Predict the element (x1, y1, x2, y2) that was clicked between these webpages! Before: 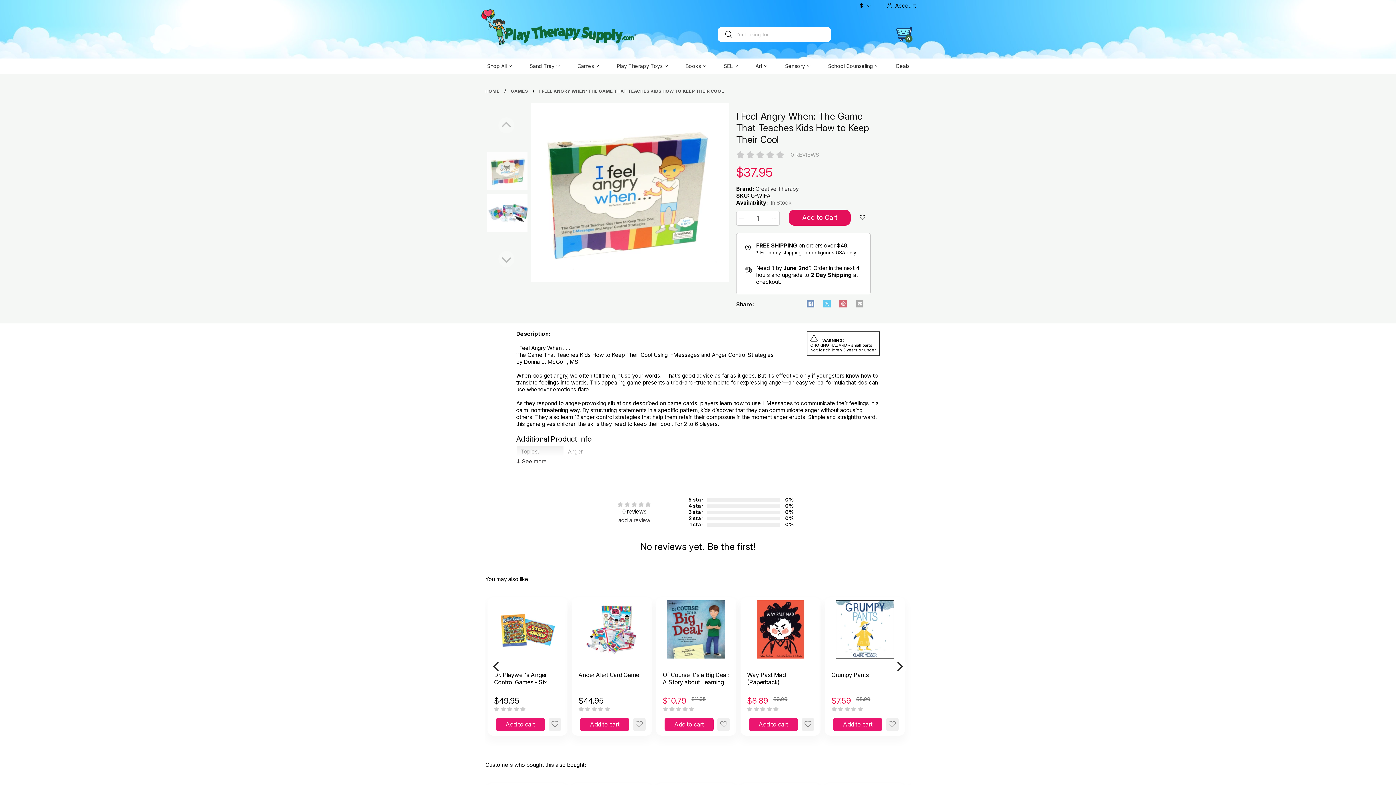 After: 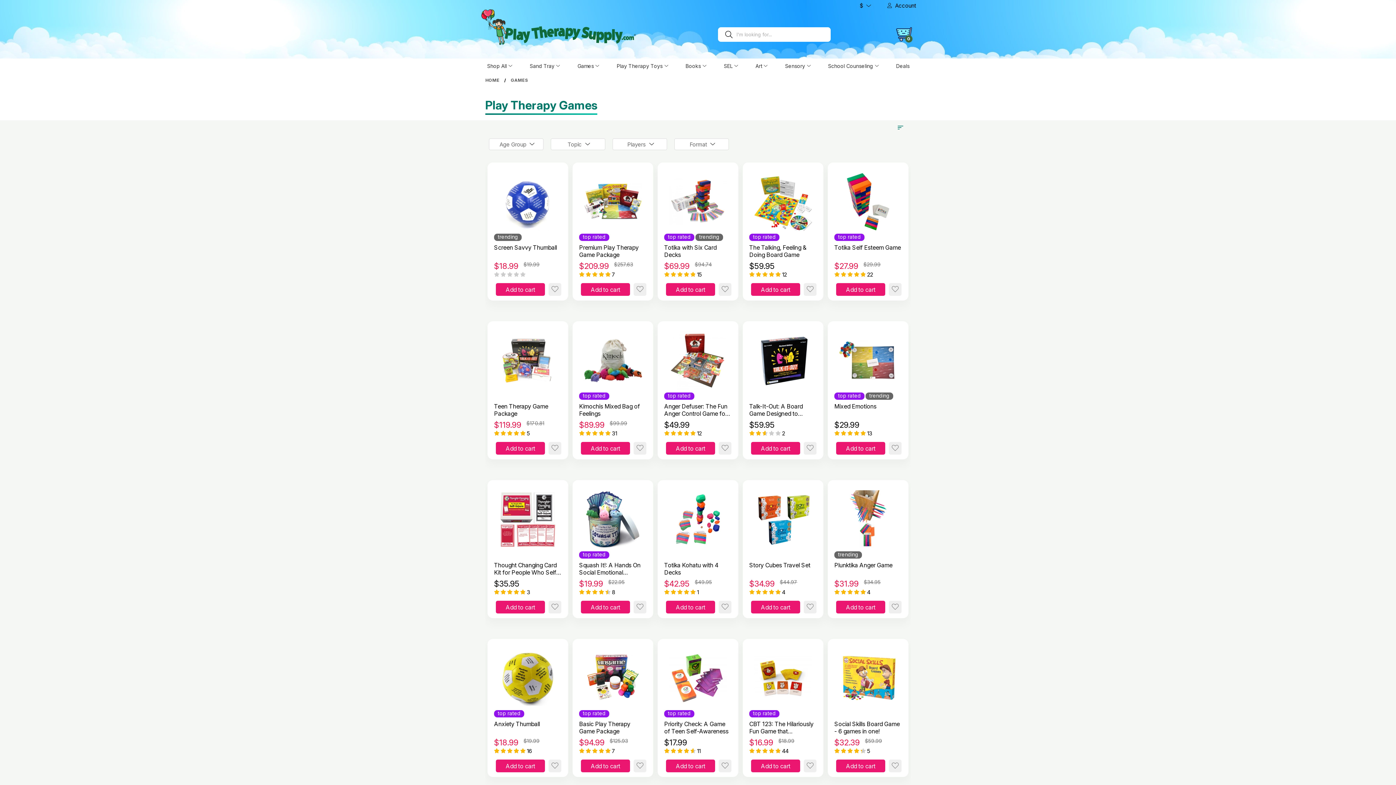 Action: bbox: (510, 88, 529, 93) label: GAMES 